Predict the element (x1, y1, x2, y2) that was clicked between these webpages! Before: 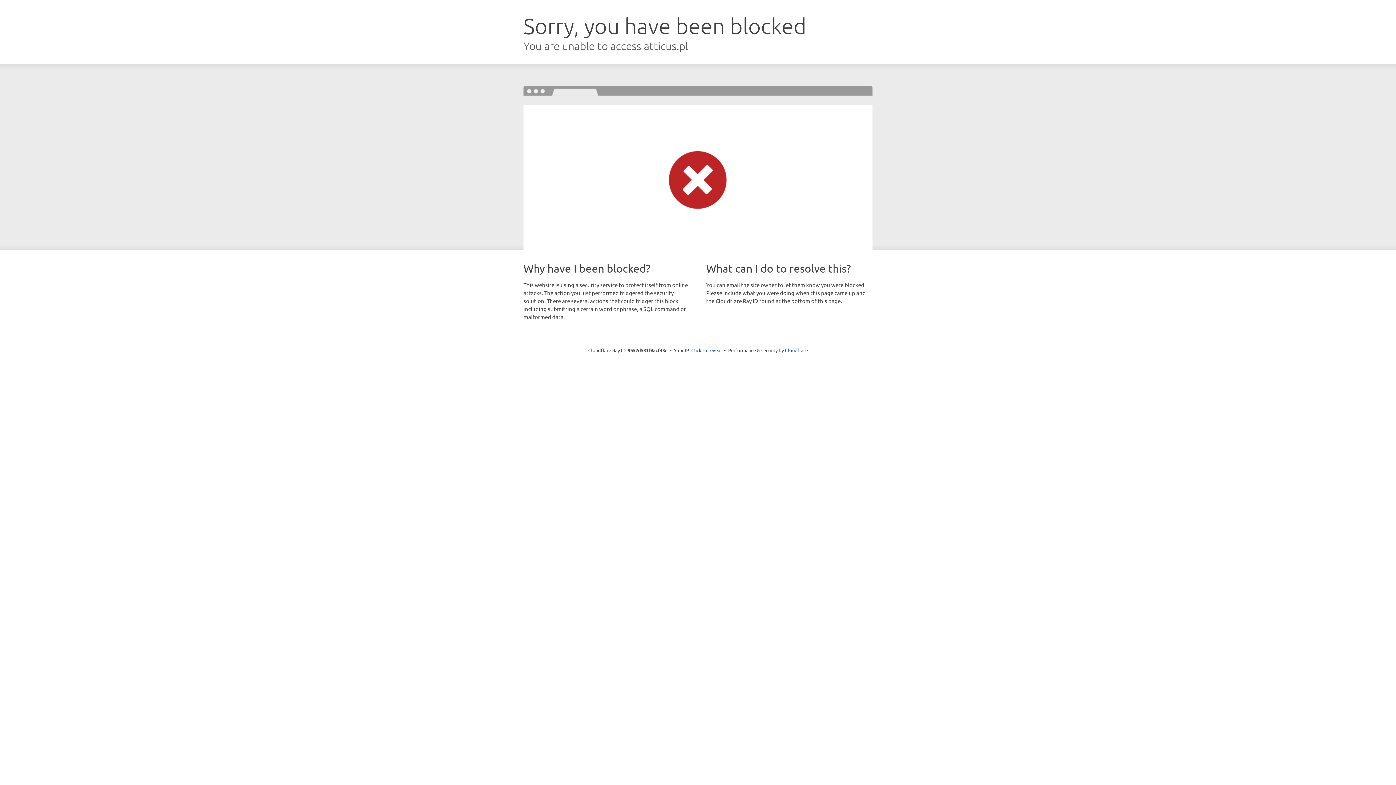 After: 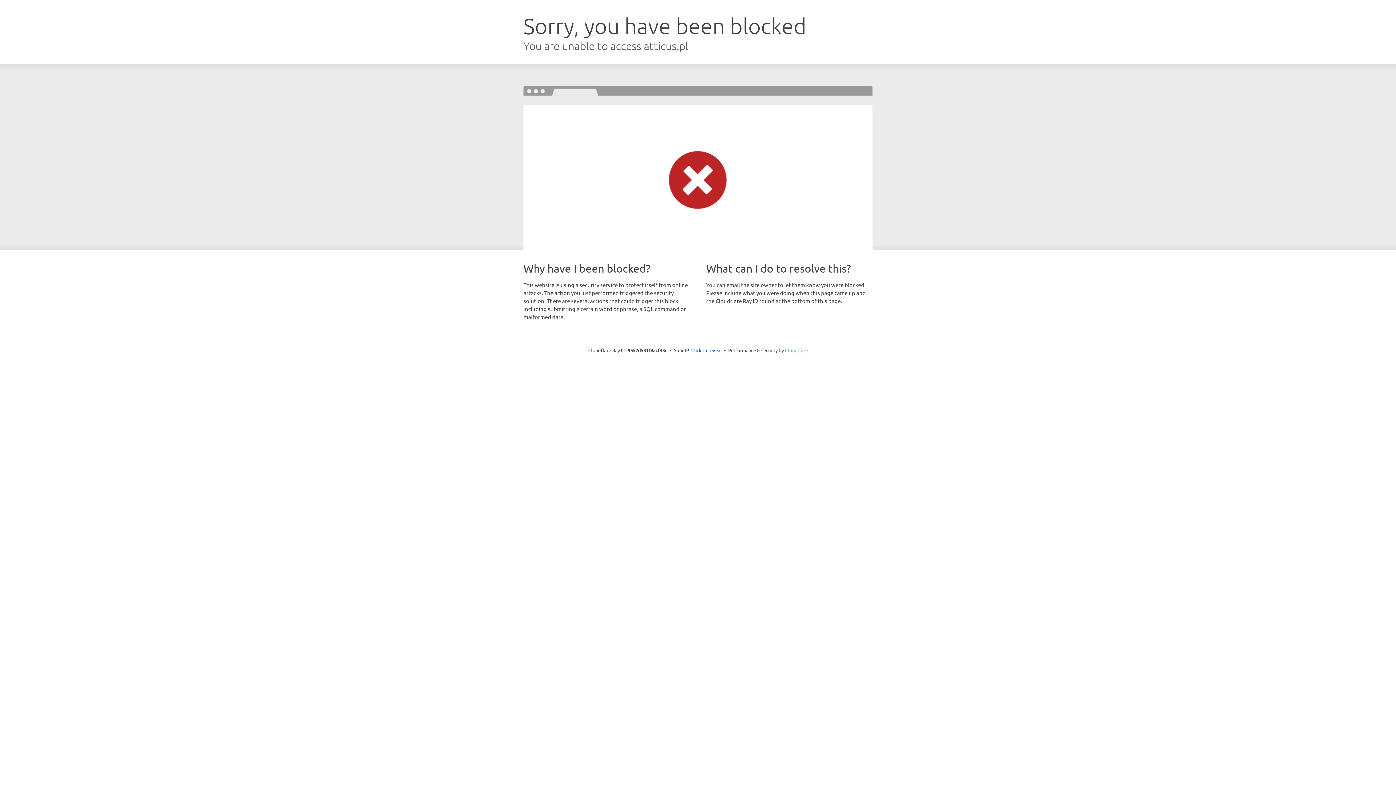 Action: bbox: (785, 347, 808, 353) label: Cloudflare